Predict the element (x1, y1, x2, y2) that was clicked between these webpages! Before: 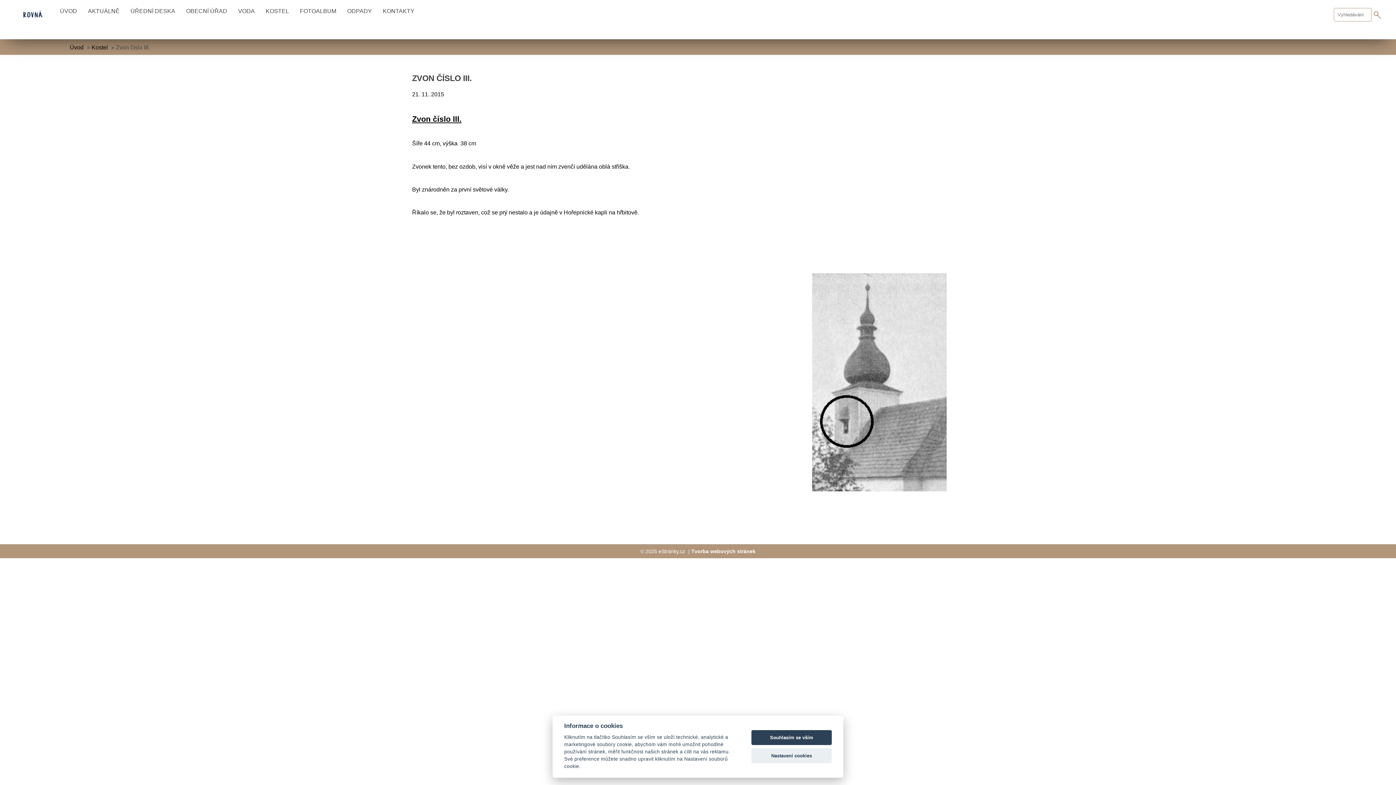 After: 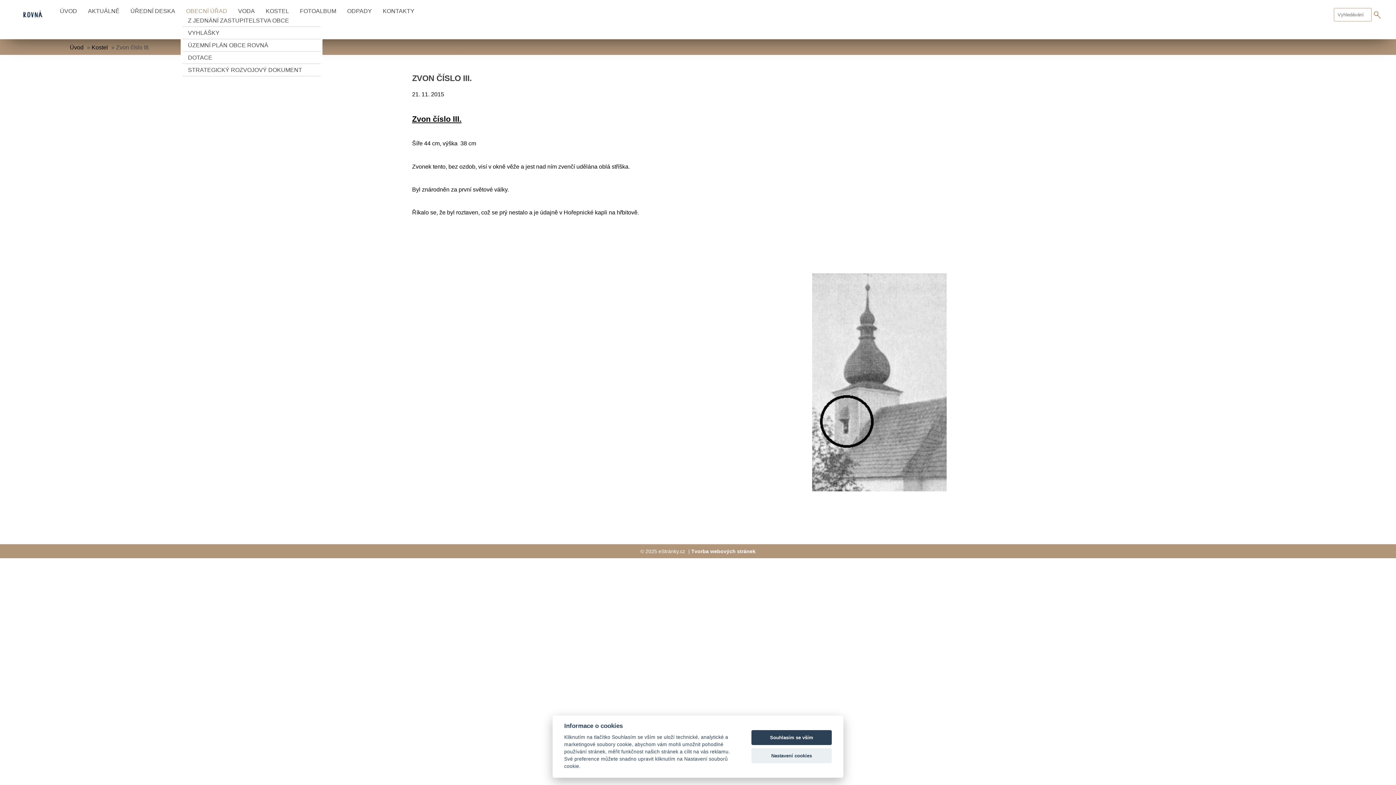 Action: bbox: (182, 5, 230, 17) label: OBECNÍ ÚŘAD